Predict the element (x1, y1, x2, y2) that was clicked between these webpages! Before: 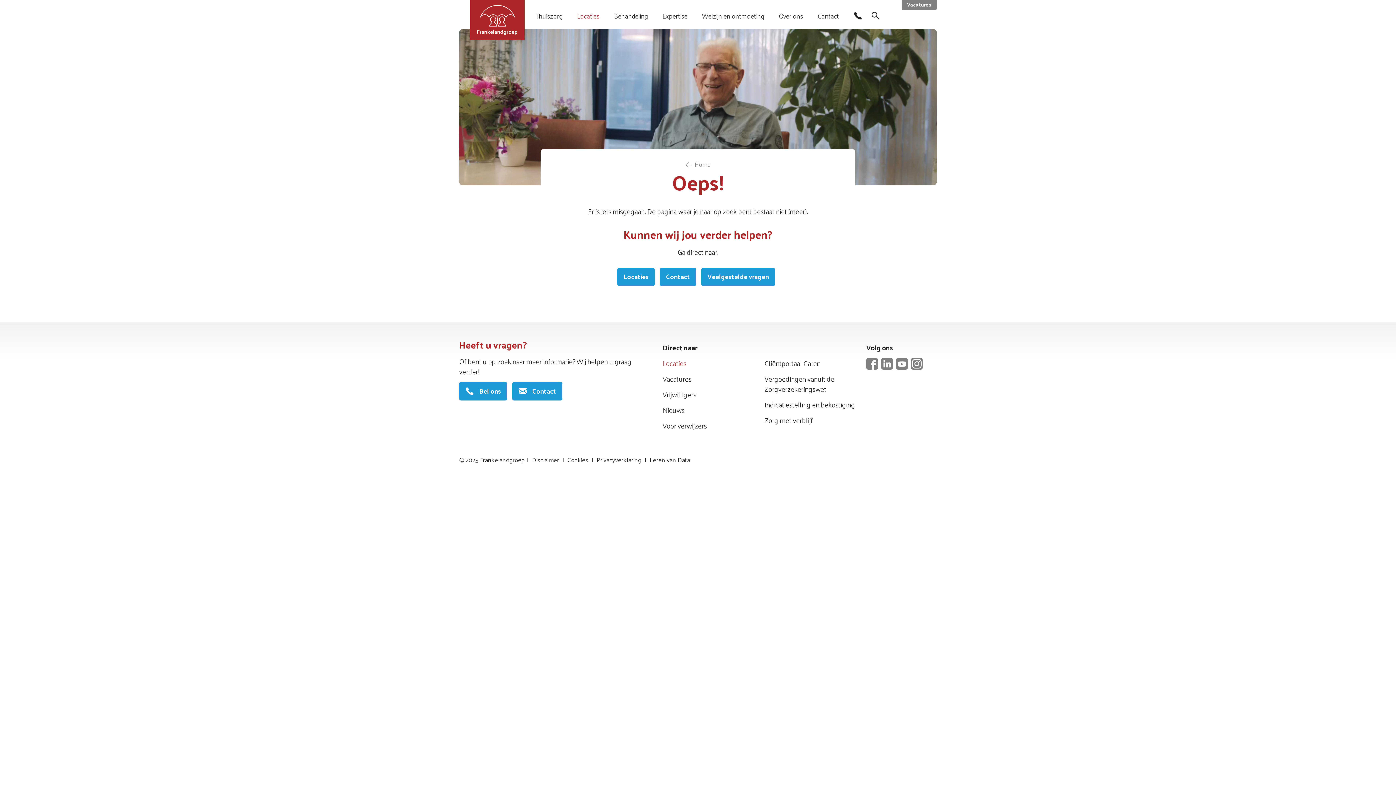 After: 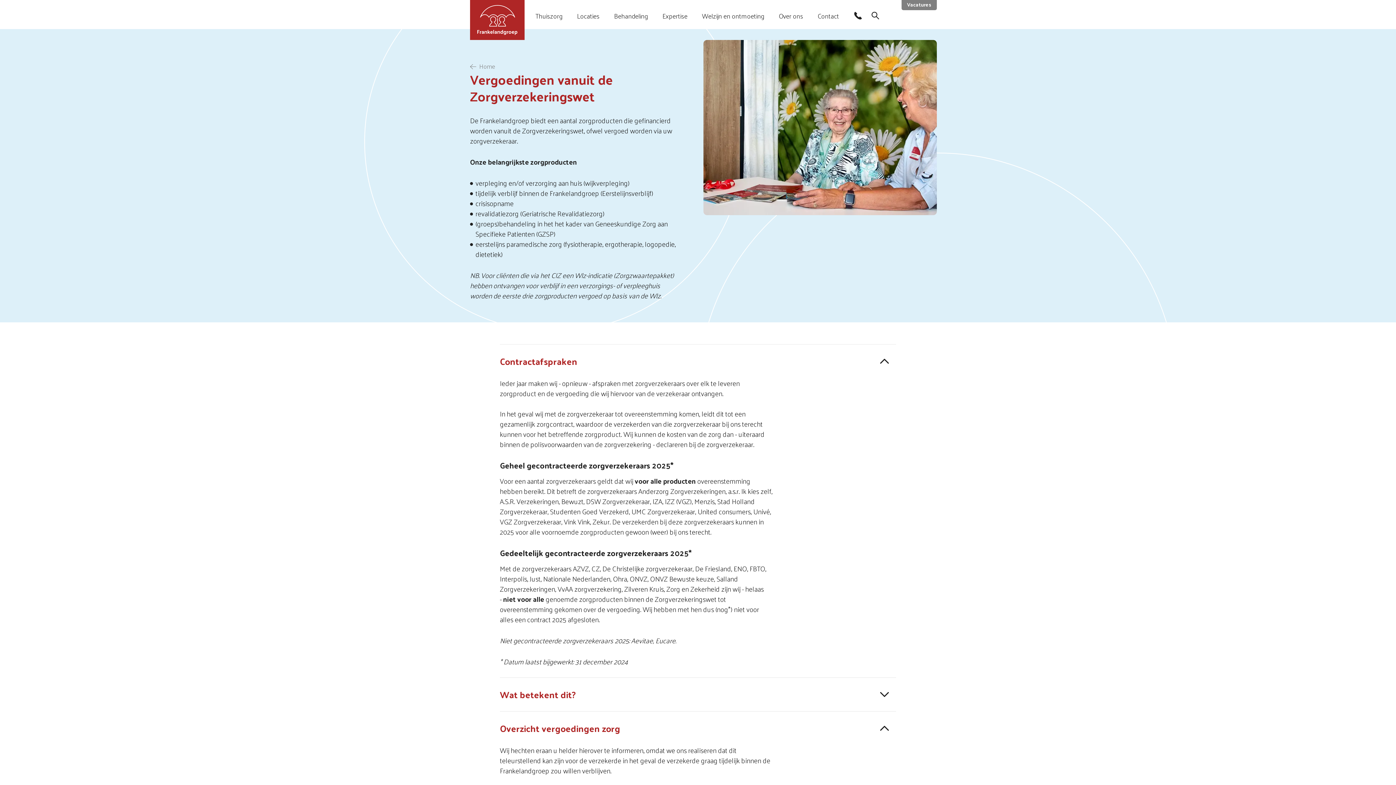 Action: bbox: (764, 372, 834, 395) label: Vergoedingen vanuit de Zorgverzekeringswet